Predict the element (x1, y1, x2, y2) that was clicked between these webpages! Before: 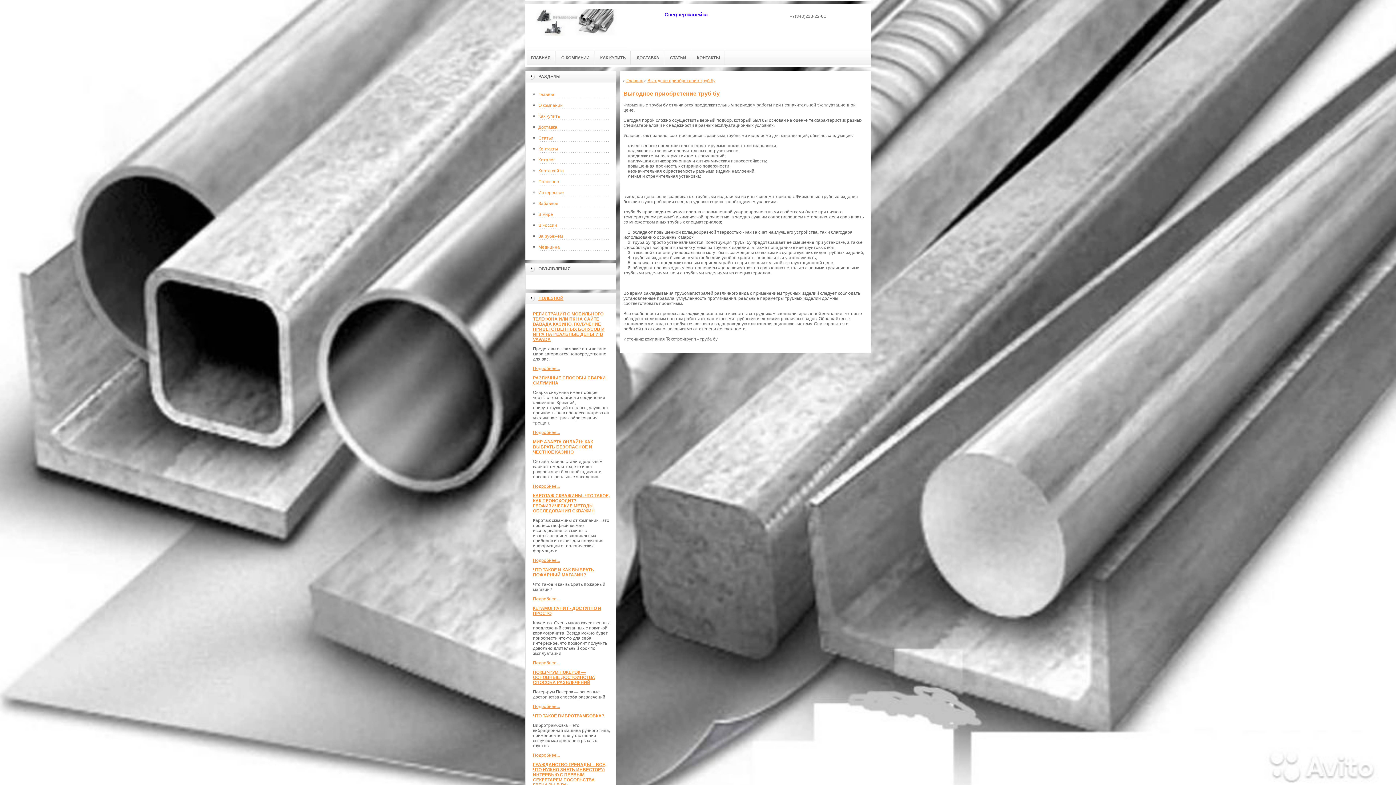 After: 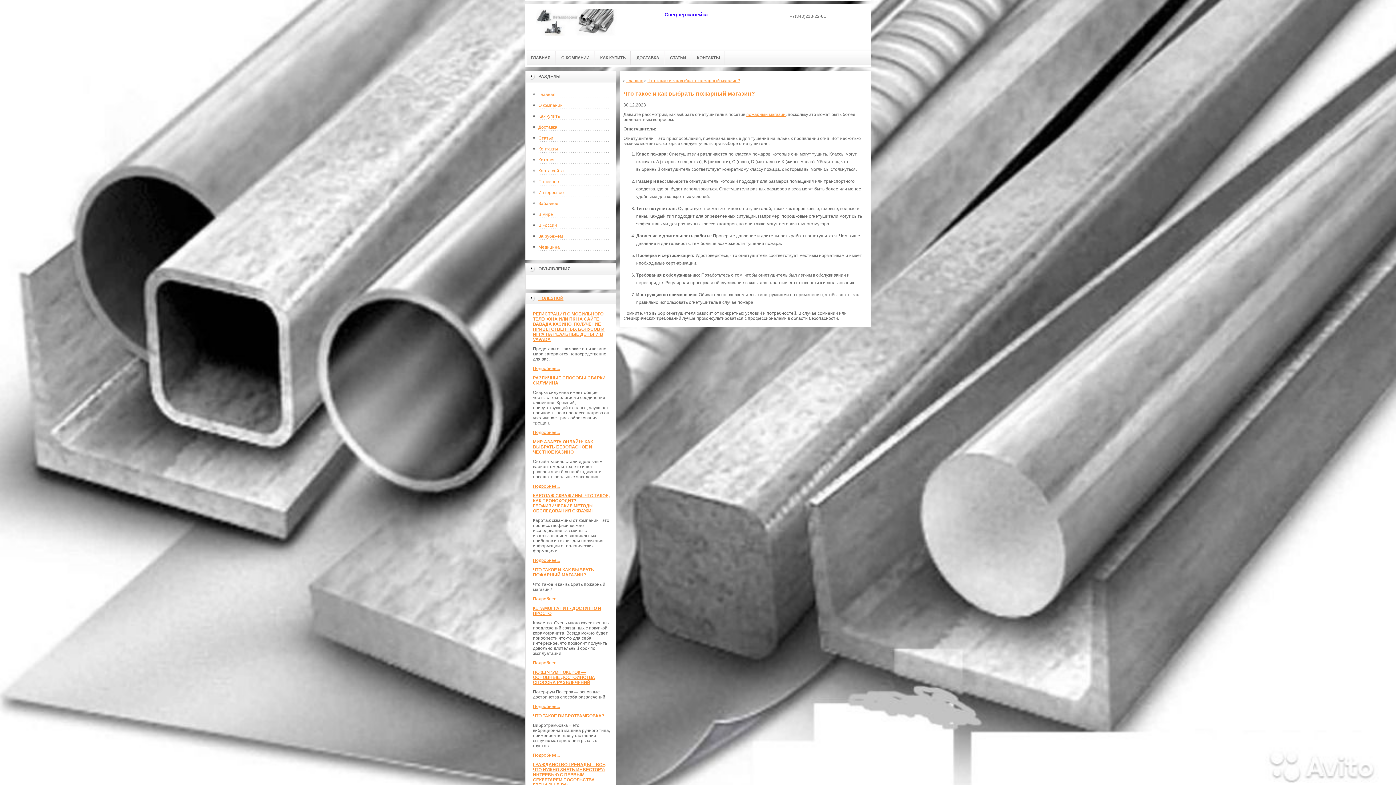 Action: label: ЧТО ТАКОЕ И КАК ВЫБРАТЬ ПОЖАРНЫЙ МАГАЗИН? bbox: (533, 567, 594, 577)